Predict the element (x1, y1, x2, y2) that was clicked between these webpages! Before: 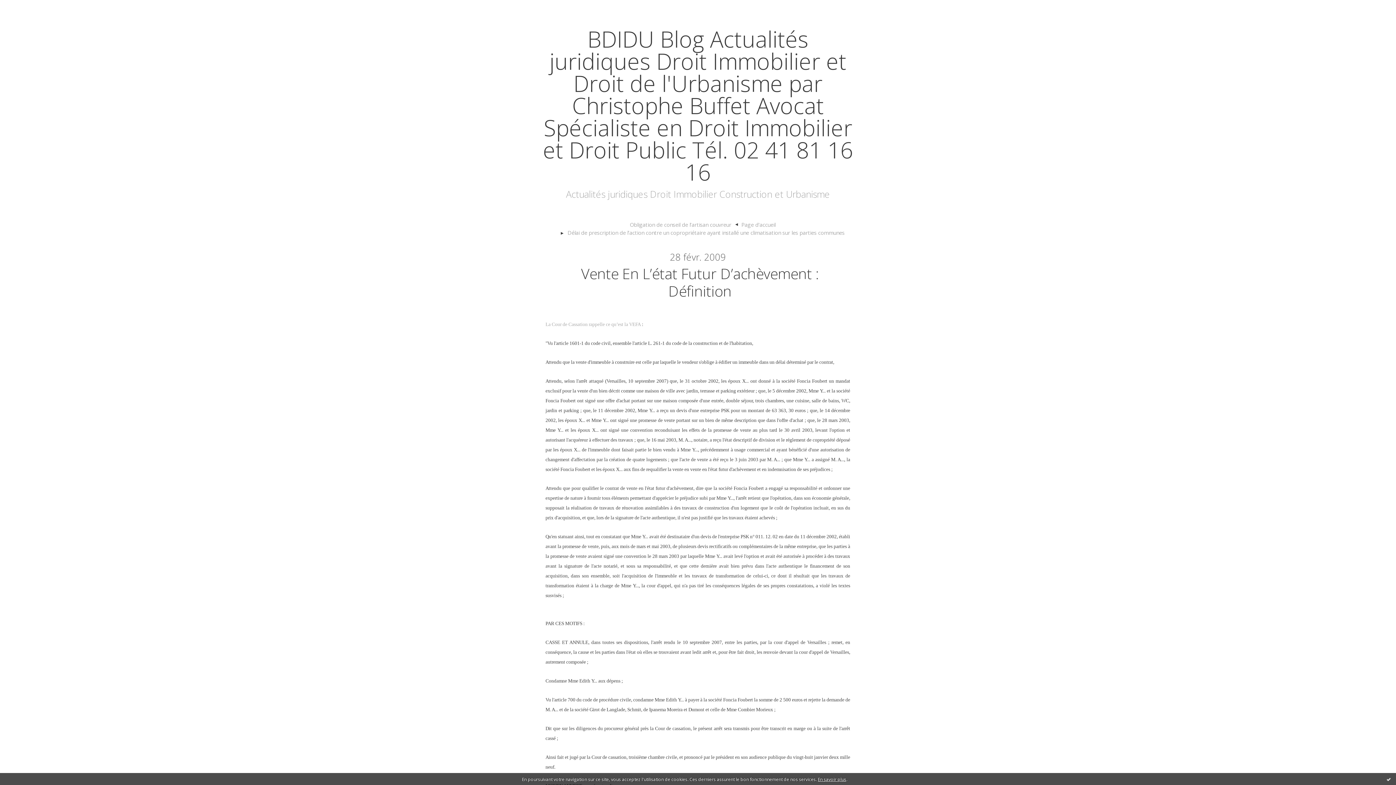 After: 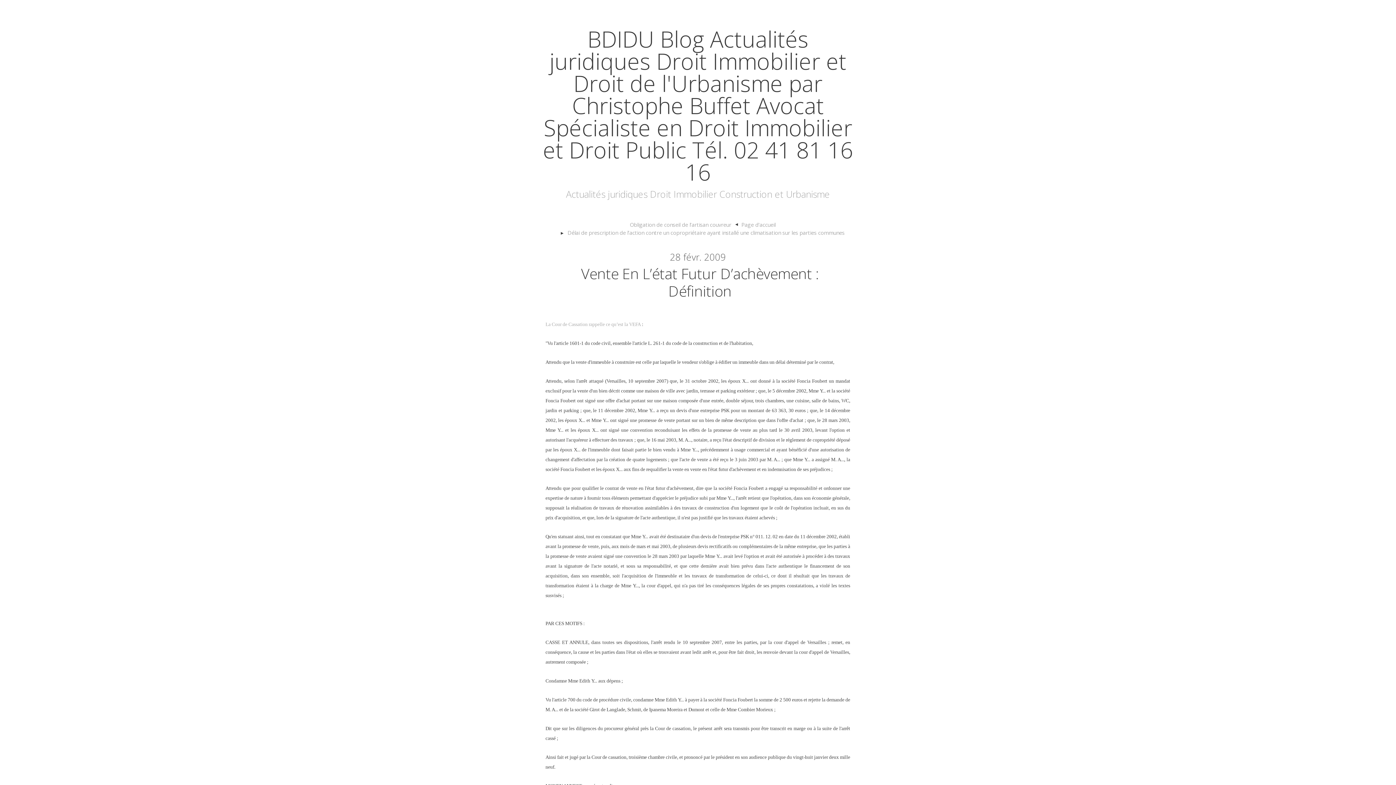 Action: label: Ok bbox: (1386, 776, 1392, 782)